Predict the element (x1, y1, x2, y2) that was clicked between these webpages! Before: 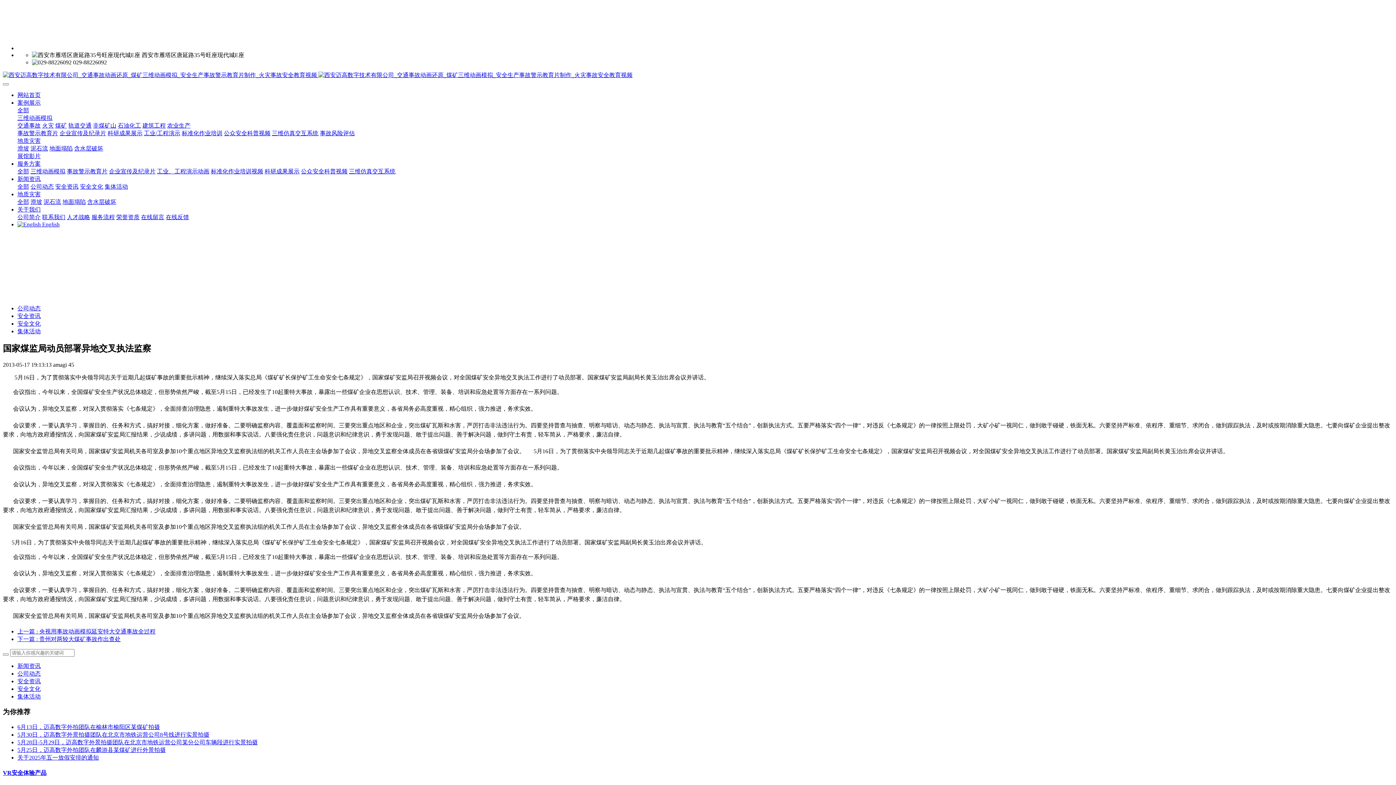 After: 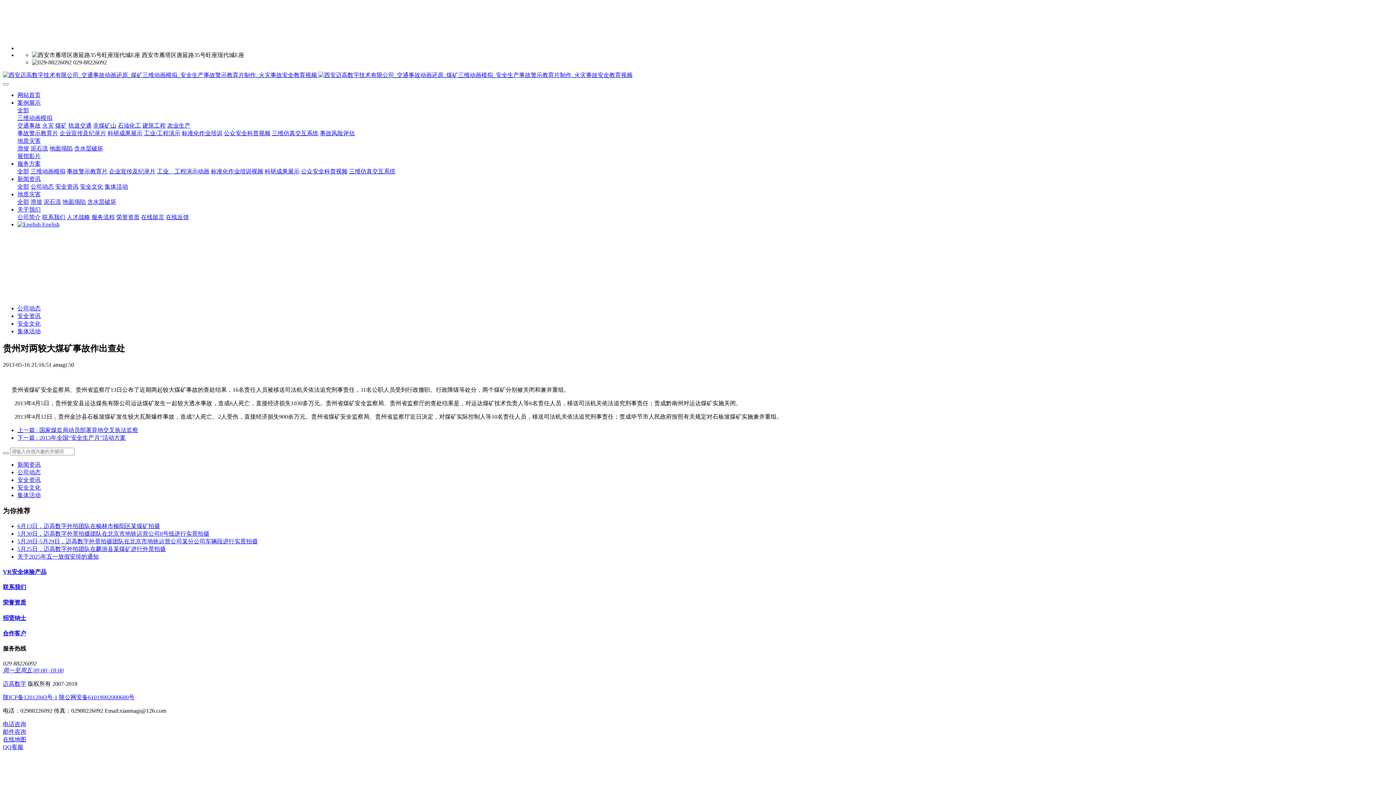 Action: label: 下一篇 : 贵州对两较大煤矿事故作出查处 bbox: (17, 636, 120, 642)